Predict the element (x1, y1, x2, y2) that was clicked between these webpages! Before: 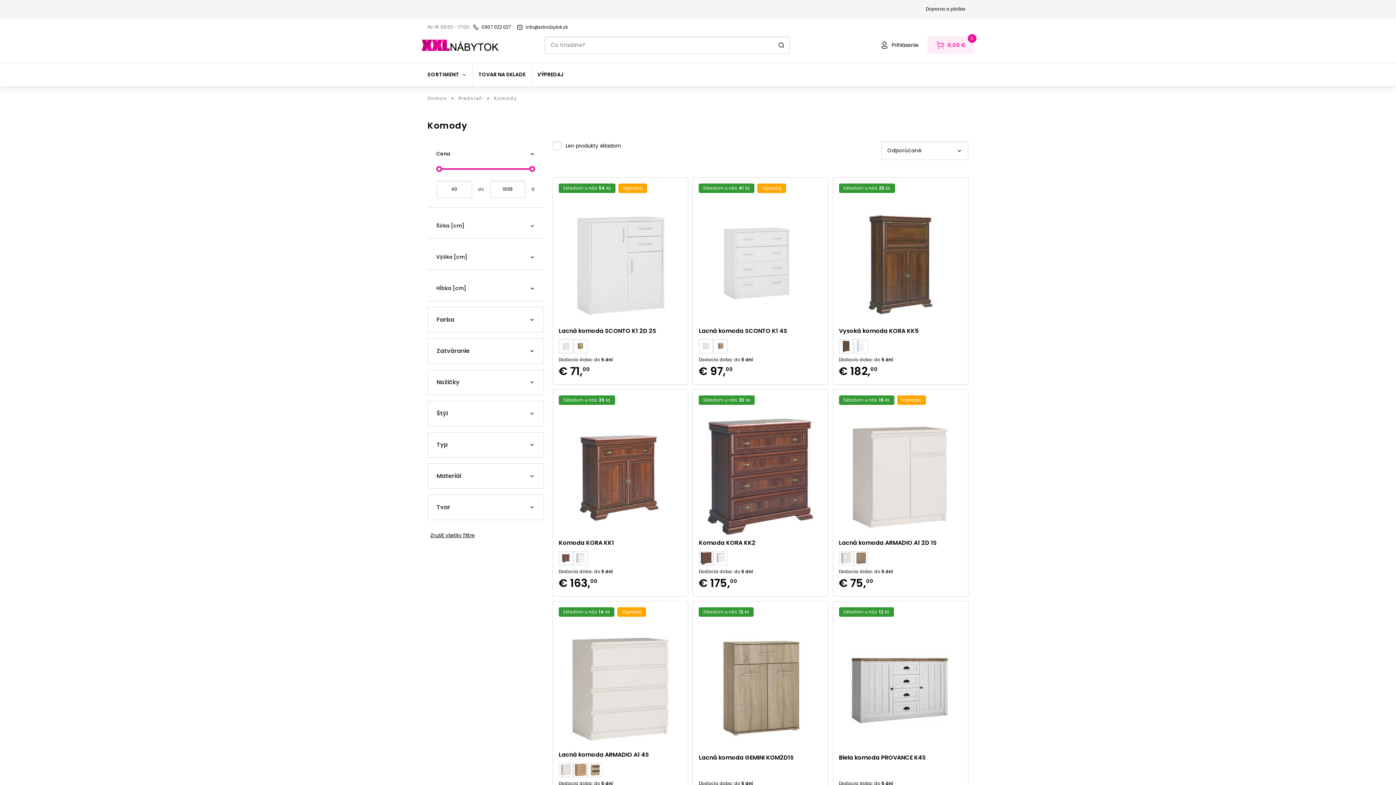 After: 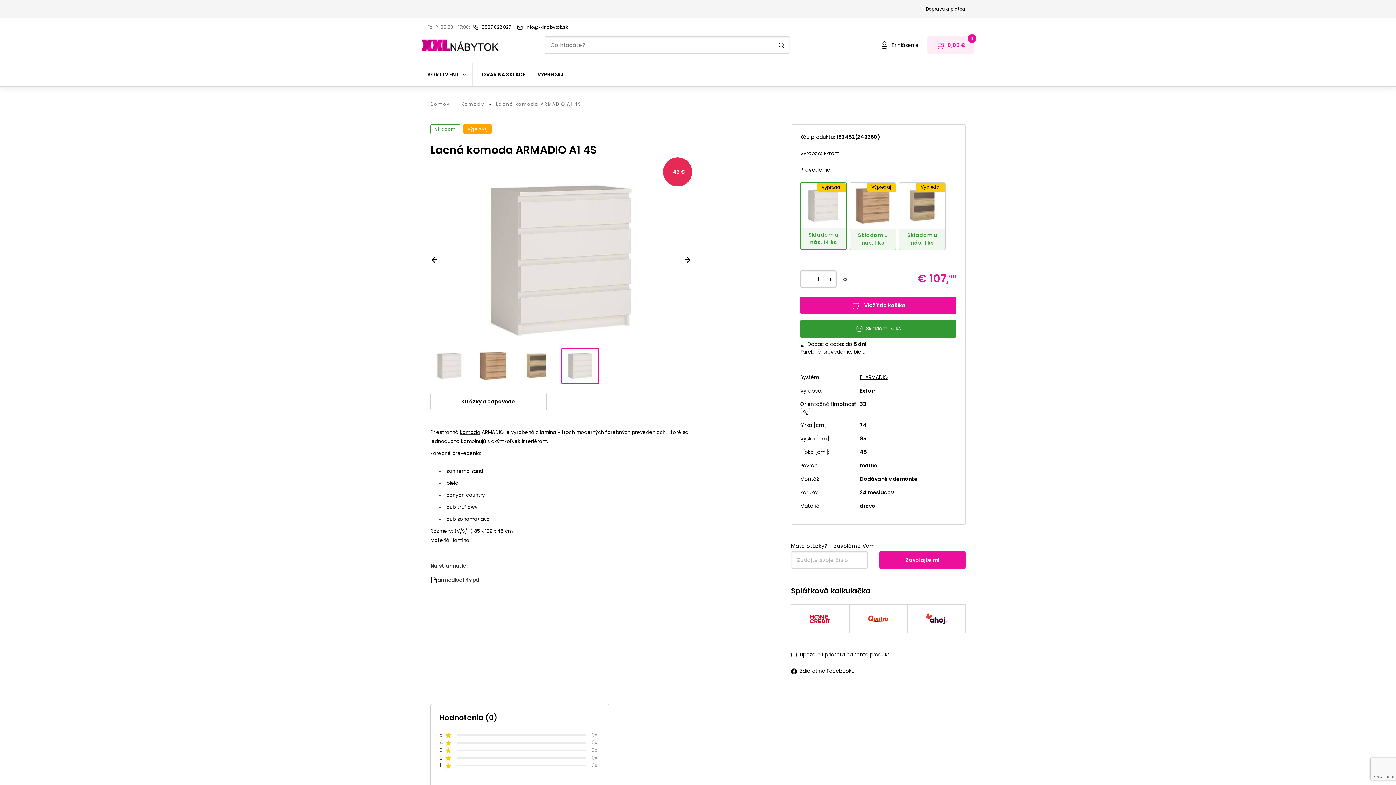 Action: label: Lacná komoda ARMADIO A1 4S bbox: (558, 750, 649, 759)